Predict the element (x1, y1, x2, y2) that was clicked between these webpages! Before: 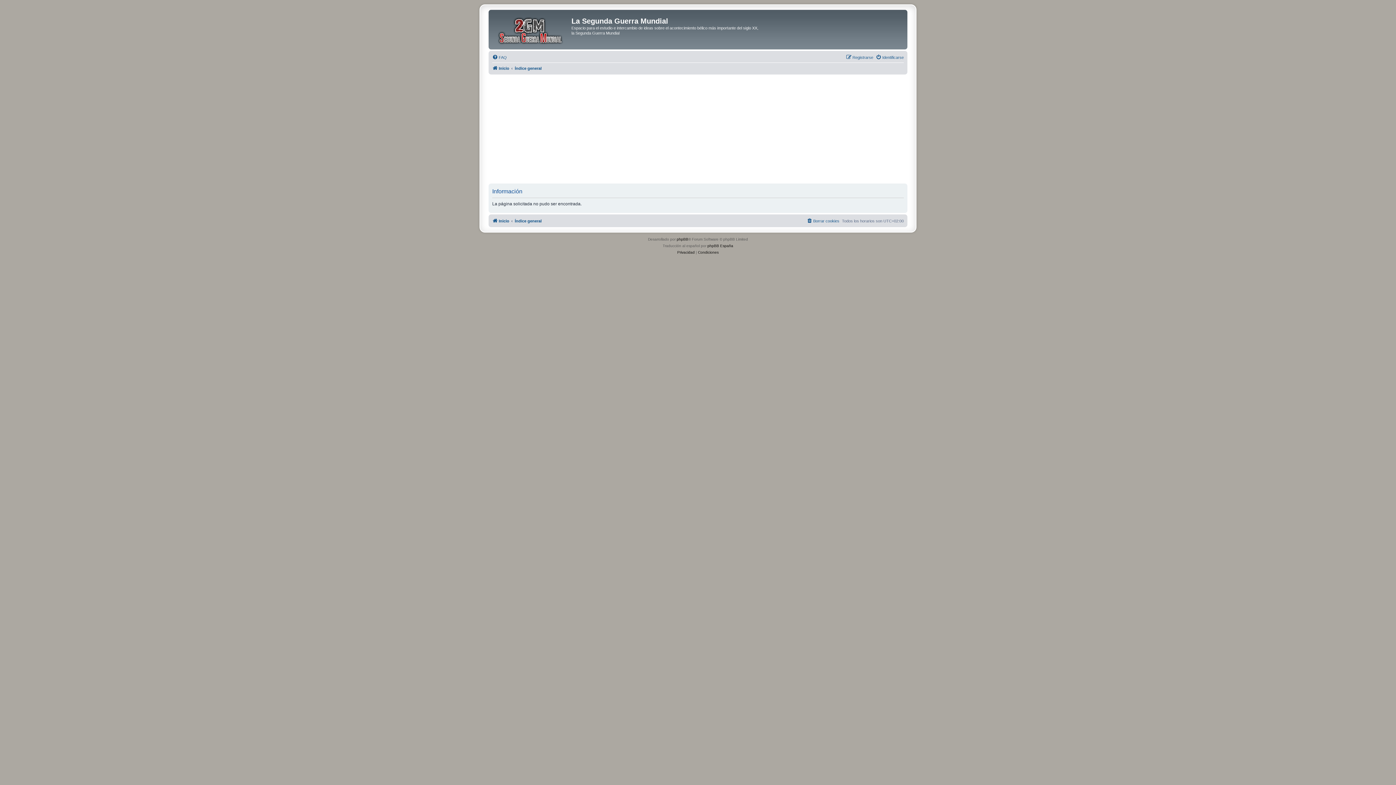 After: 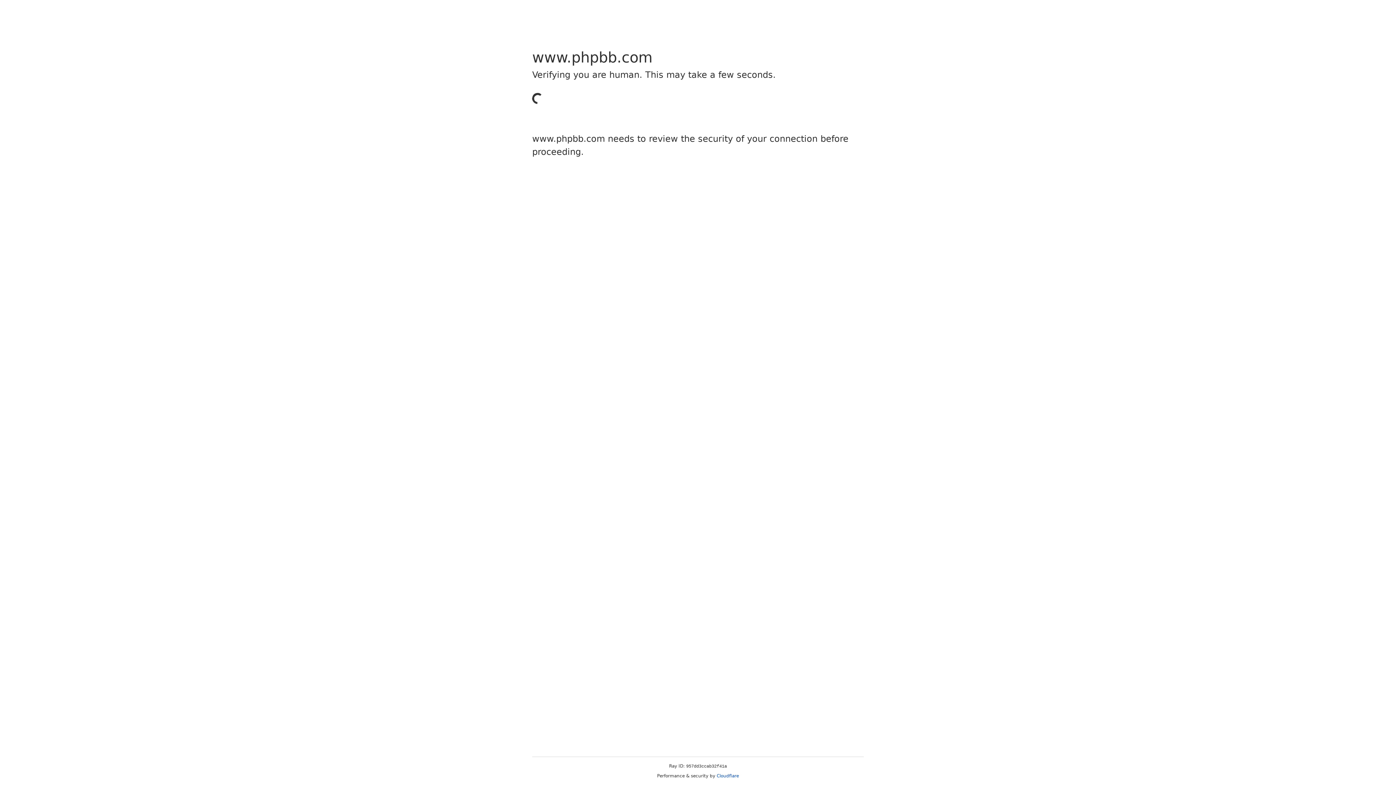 Action: bbox: (676, 236, 688, 242) label: phpBB